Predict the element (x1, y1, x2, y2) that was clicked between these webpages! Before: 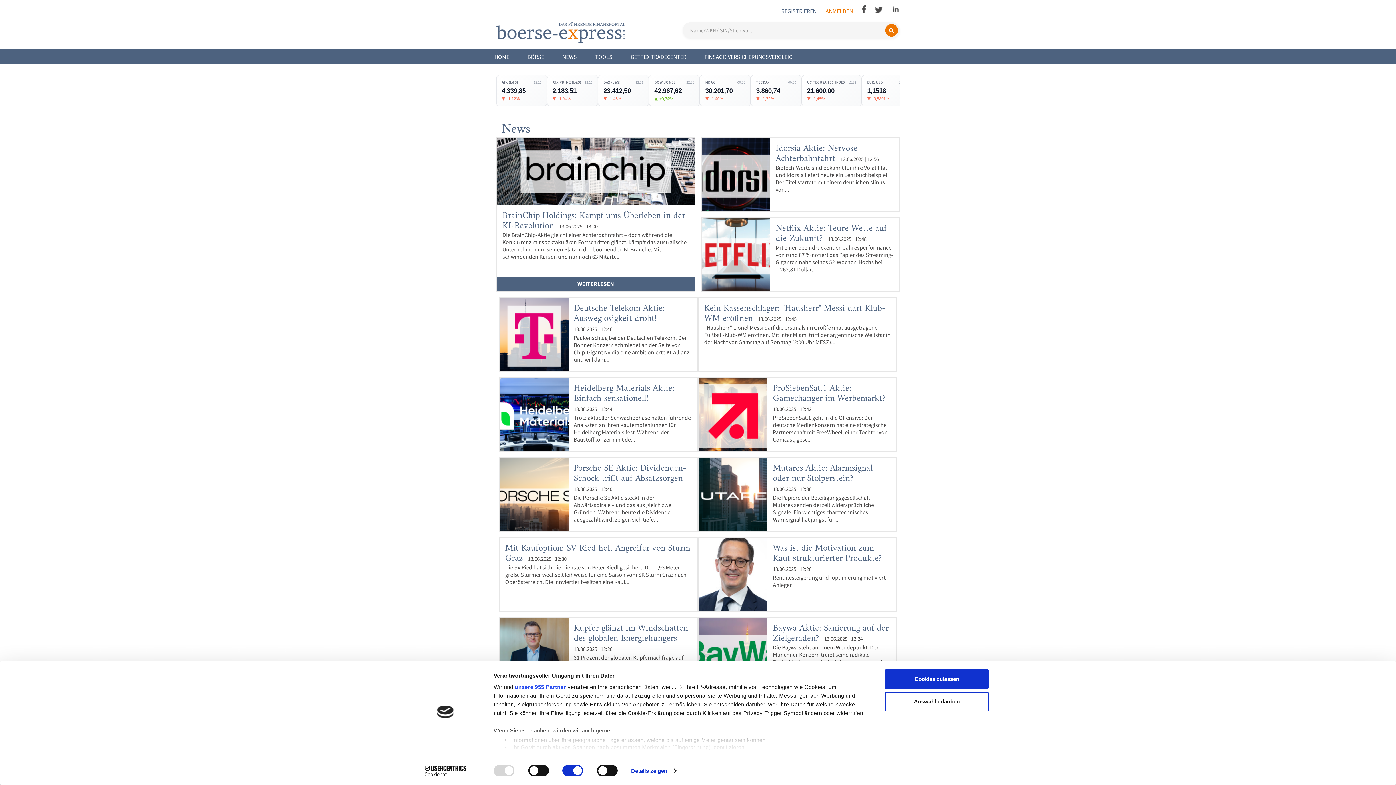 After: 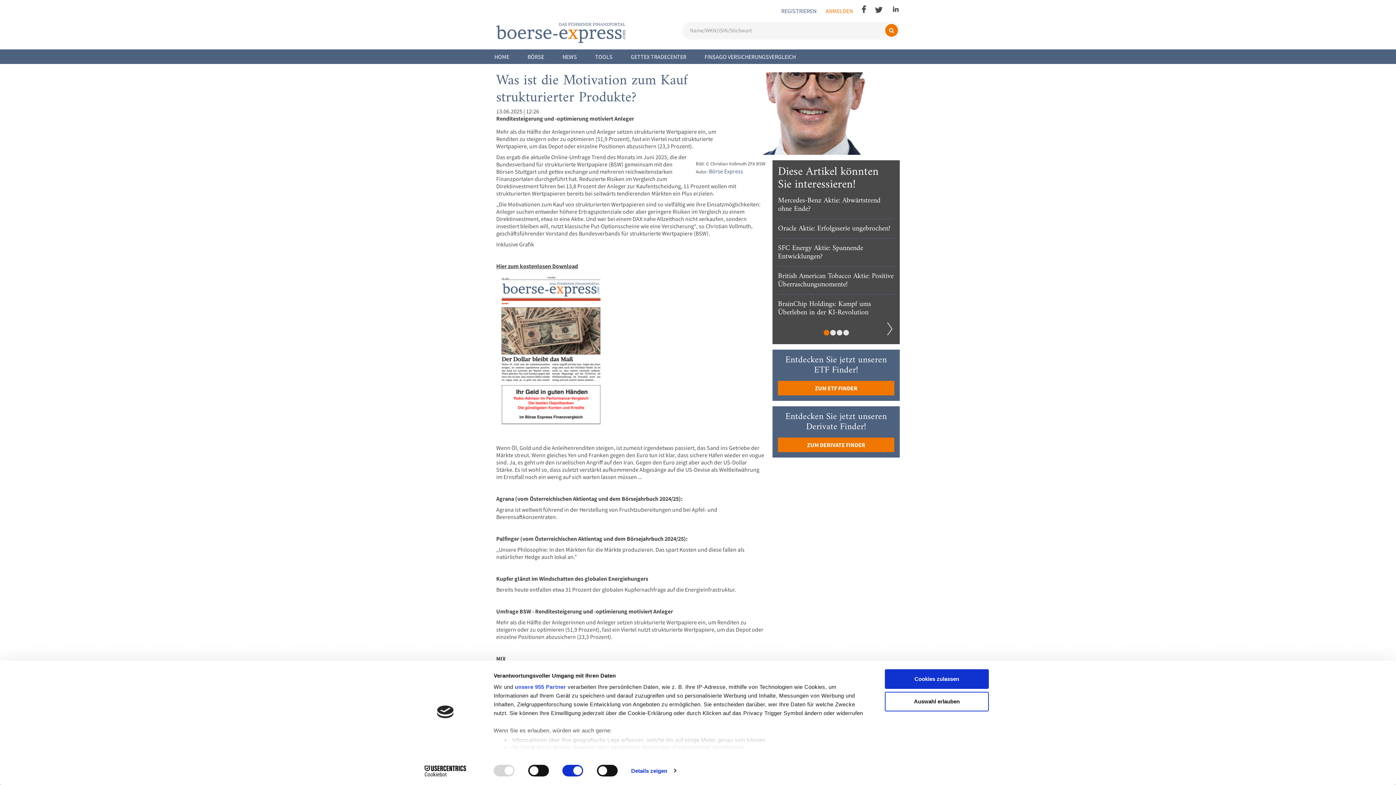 Action: bbox: (704, 543, 891, 574) label: Was ist die Motivation zum Kauf strukturierter Produkte?  13.06.2025 | 12:26